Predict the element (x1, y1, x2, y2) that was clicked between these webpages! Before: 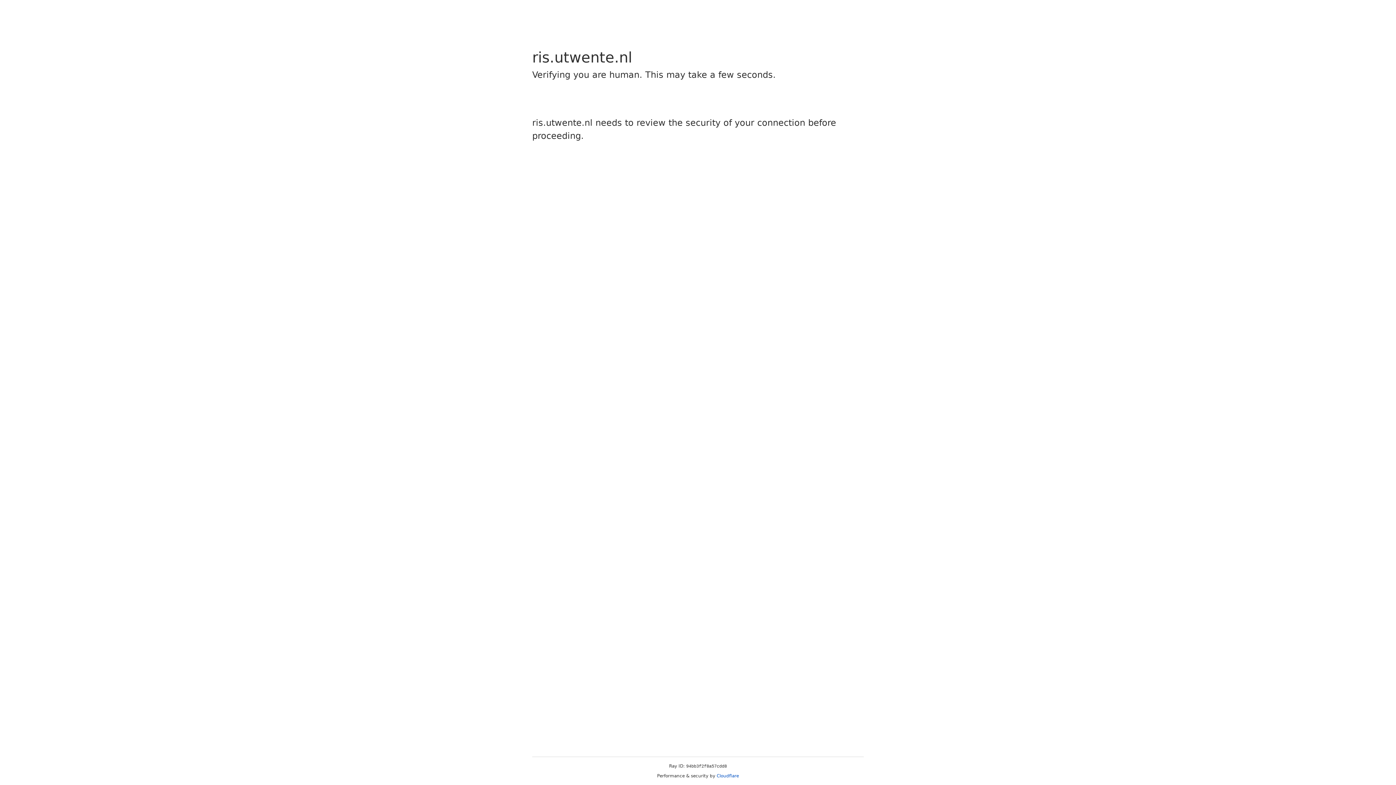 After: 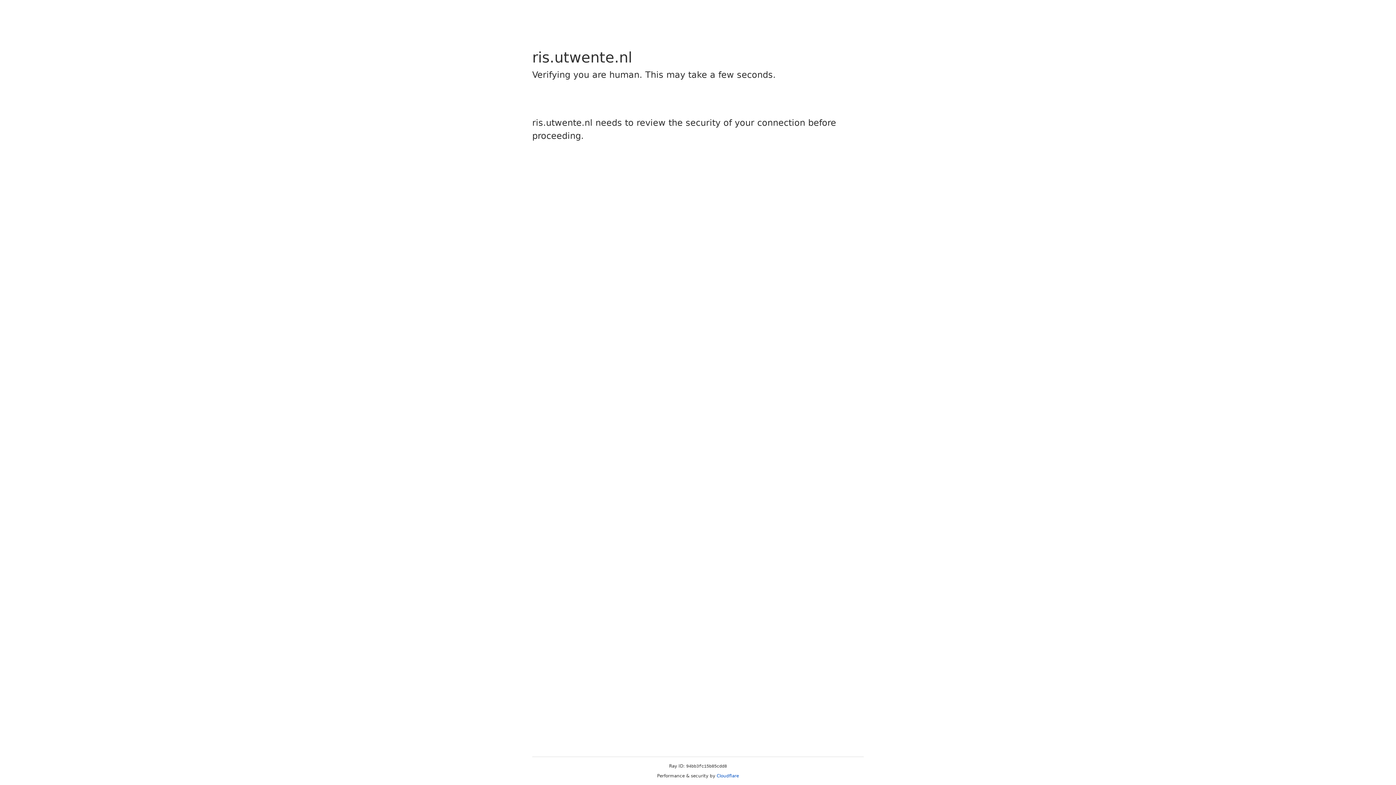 Action: bbox: (716, 773, 739, 778) label: Cloudflare